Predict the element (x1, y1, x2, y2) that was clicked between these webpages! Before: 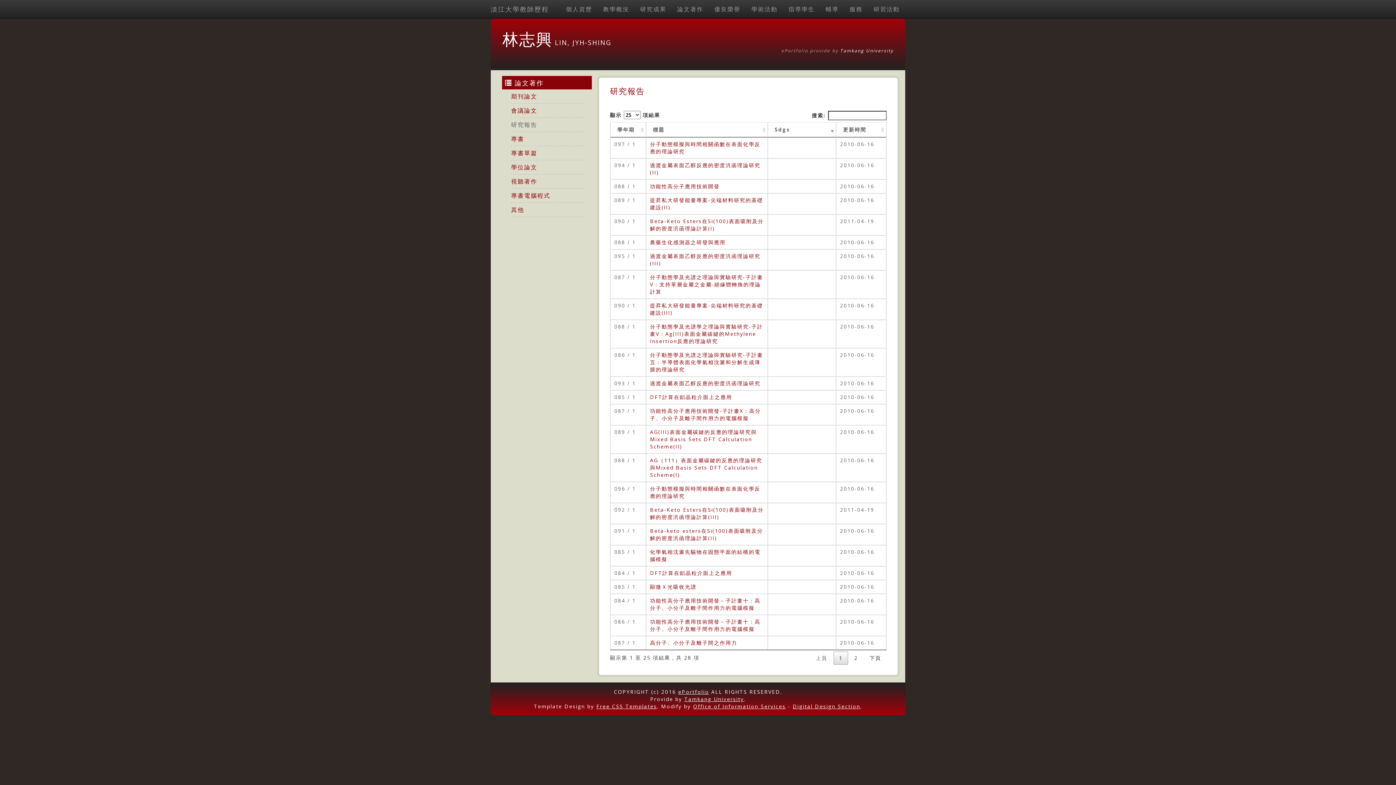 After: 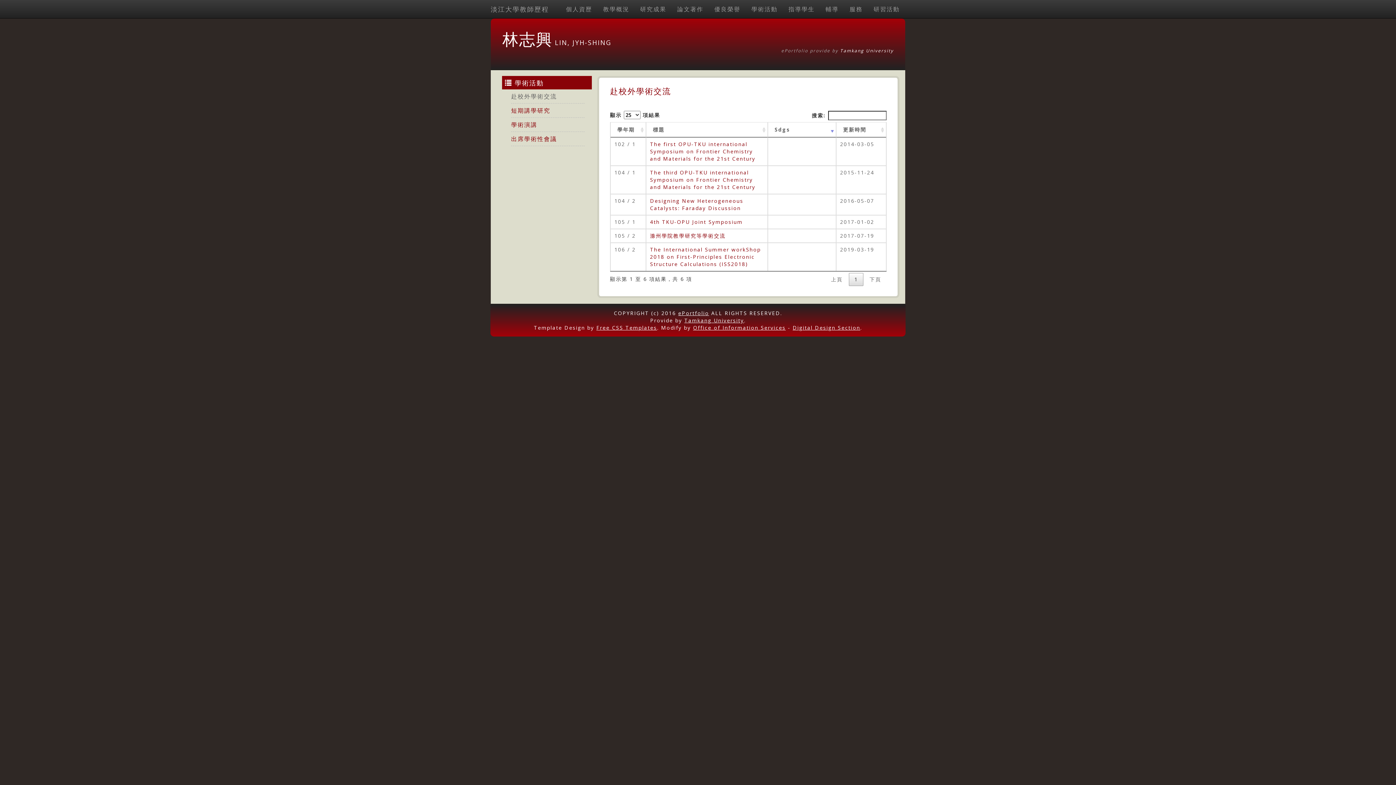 Action: bbox: (746, 0, 783, 18) label: 學術活動